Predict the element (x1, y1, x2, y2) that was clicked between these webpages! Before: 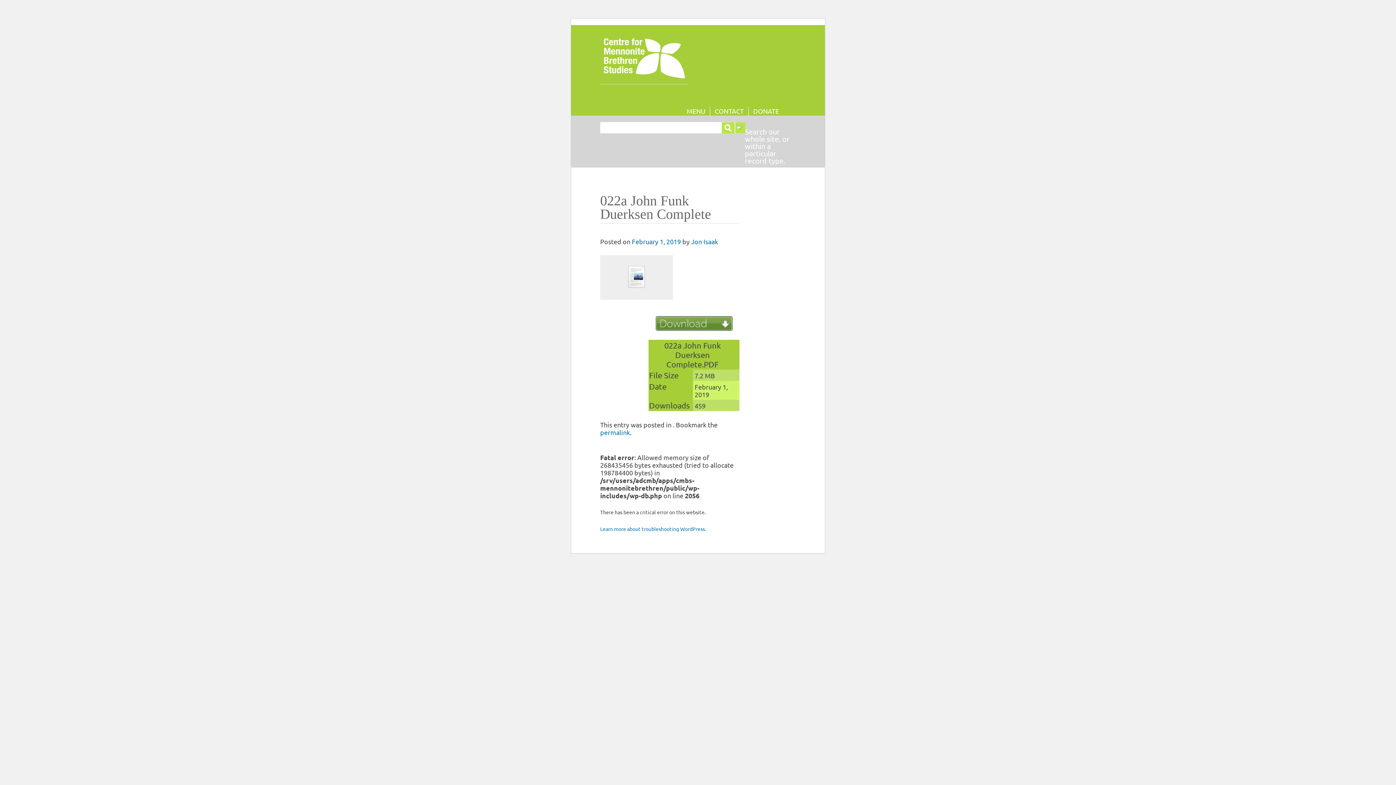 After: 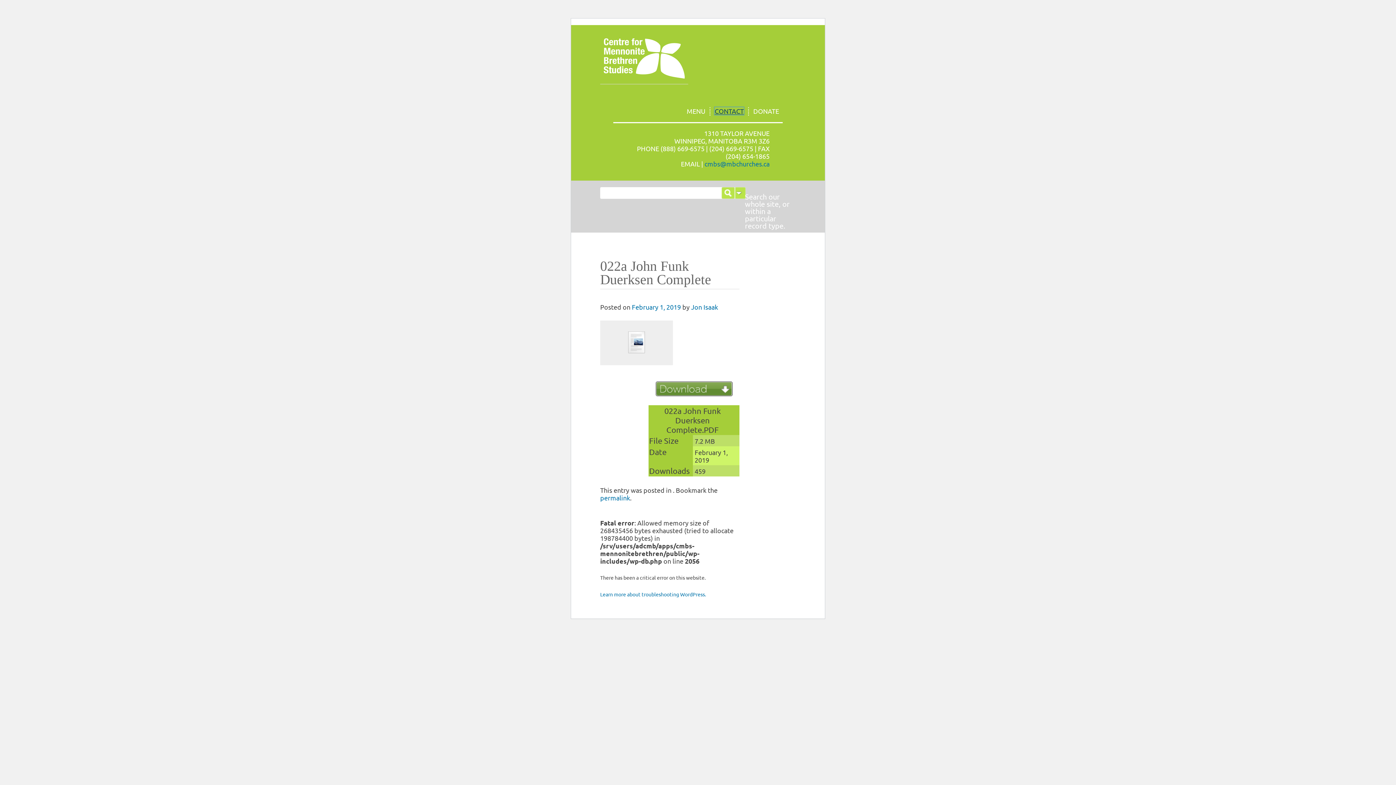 Action: label: CONTACT bbox: (714, 107, 743, 114)